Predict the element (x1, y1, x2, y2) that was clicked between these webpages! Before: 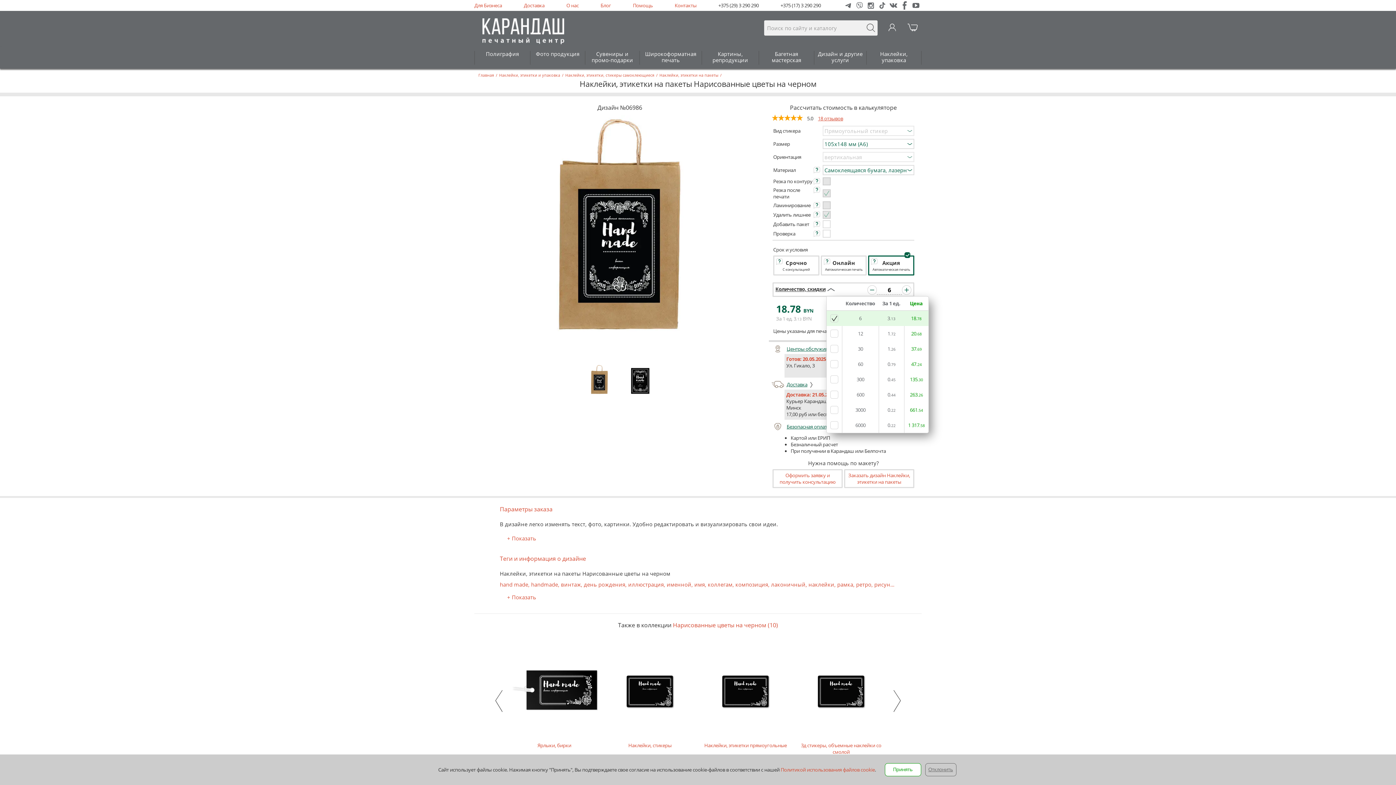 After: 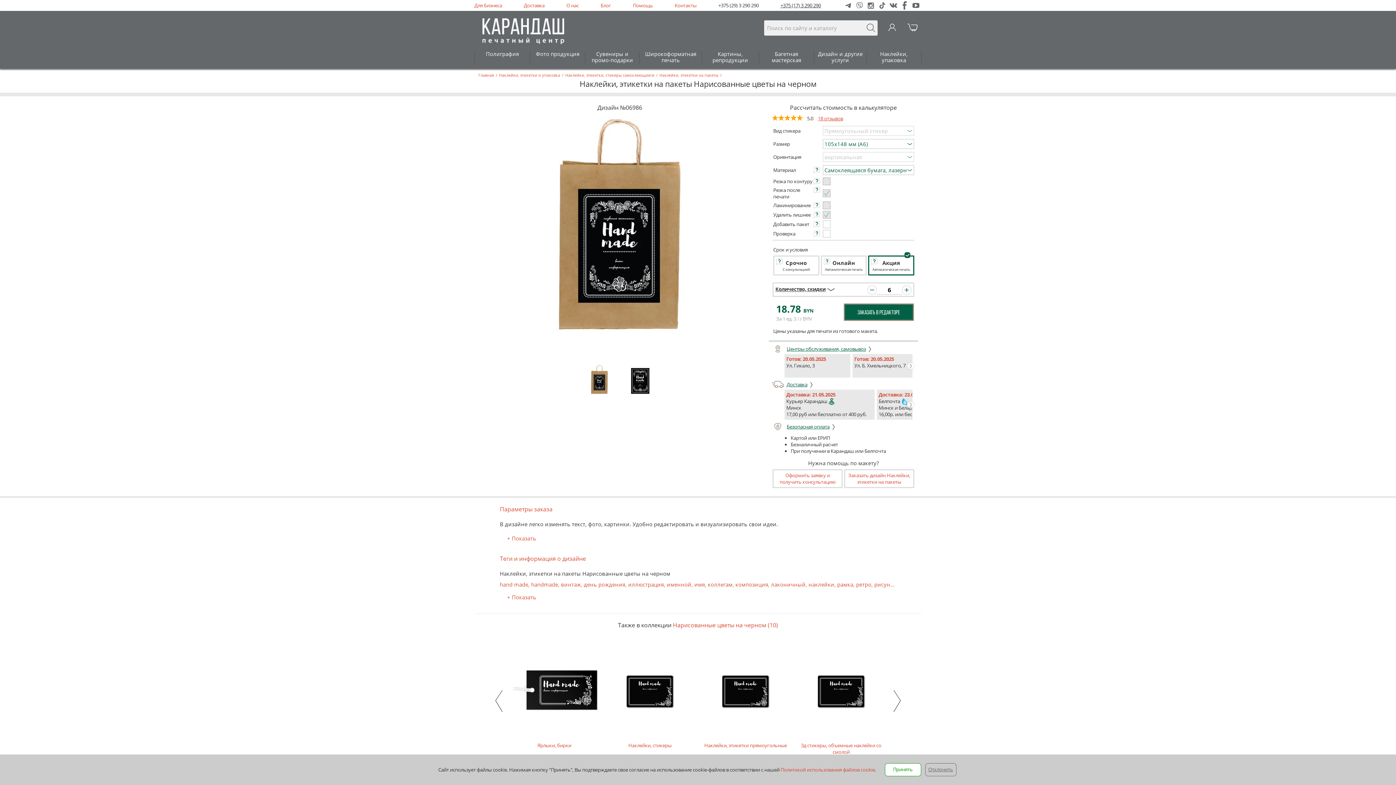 Action: label: +375 (17) 3 290 290 bbox: (780, 2, 821, 8)